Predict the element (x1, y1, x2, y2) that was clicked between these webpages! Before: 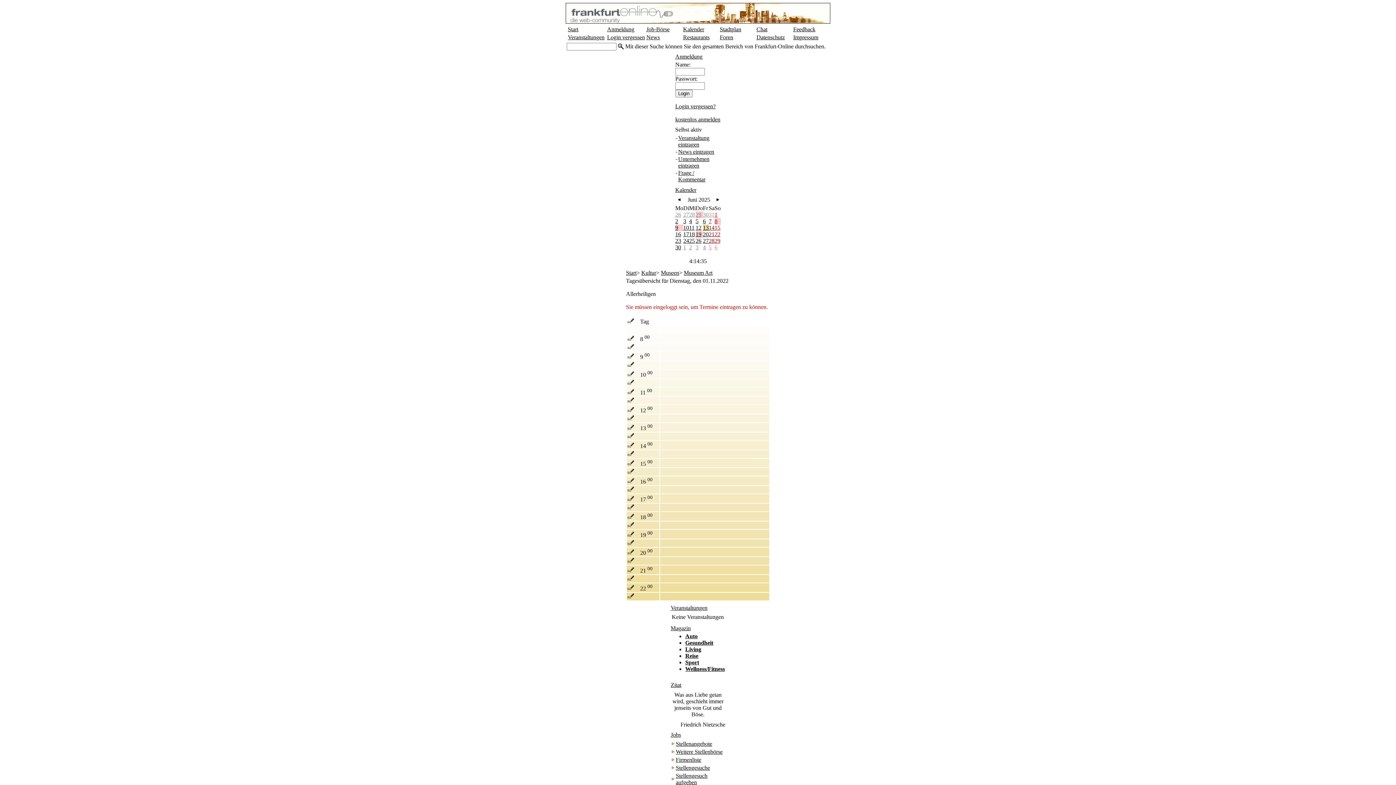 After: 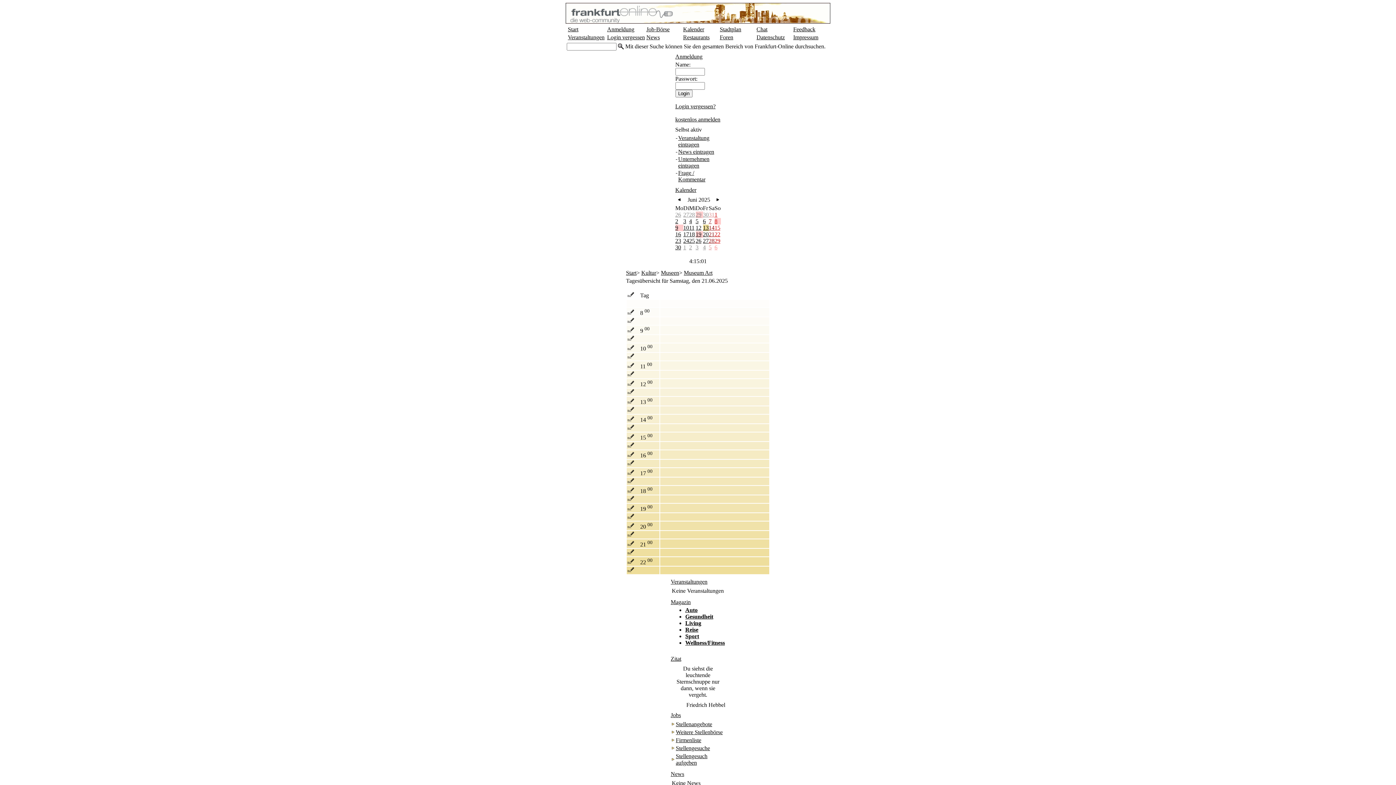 Action: label: 21 bbox: (708, 231, 714, 237)